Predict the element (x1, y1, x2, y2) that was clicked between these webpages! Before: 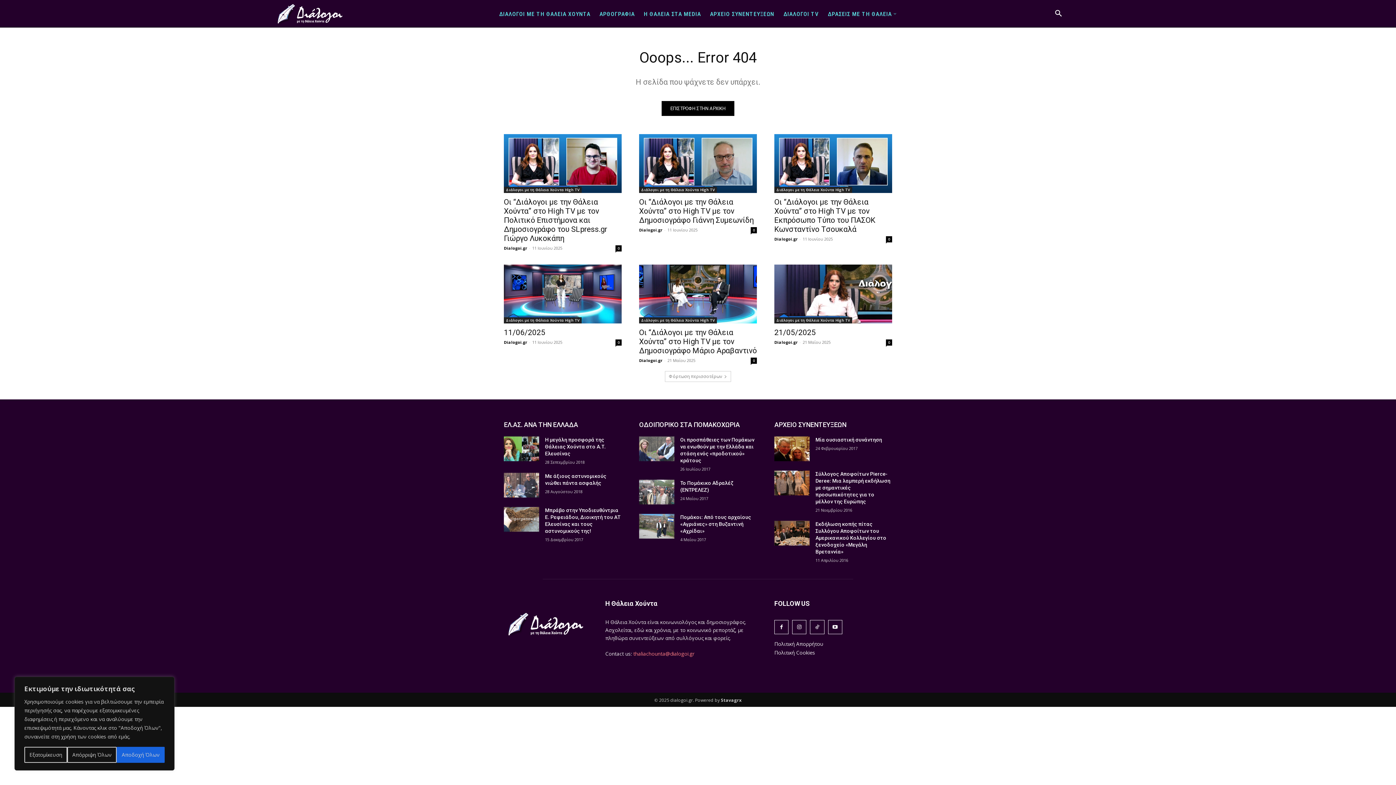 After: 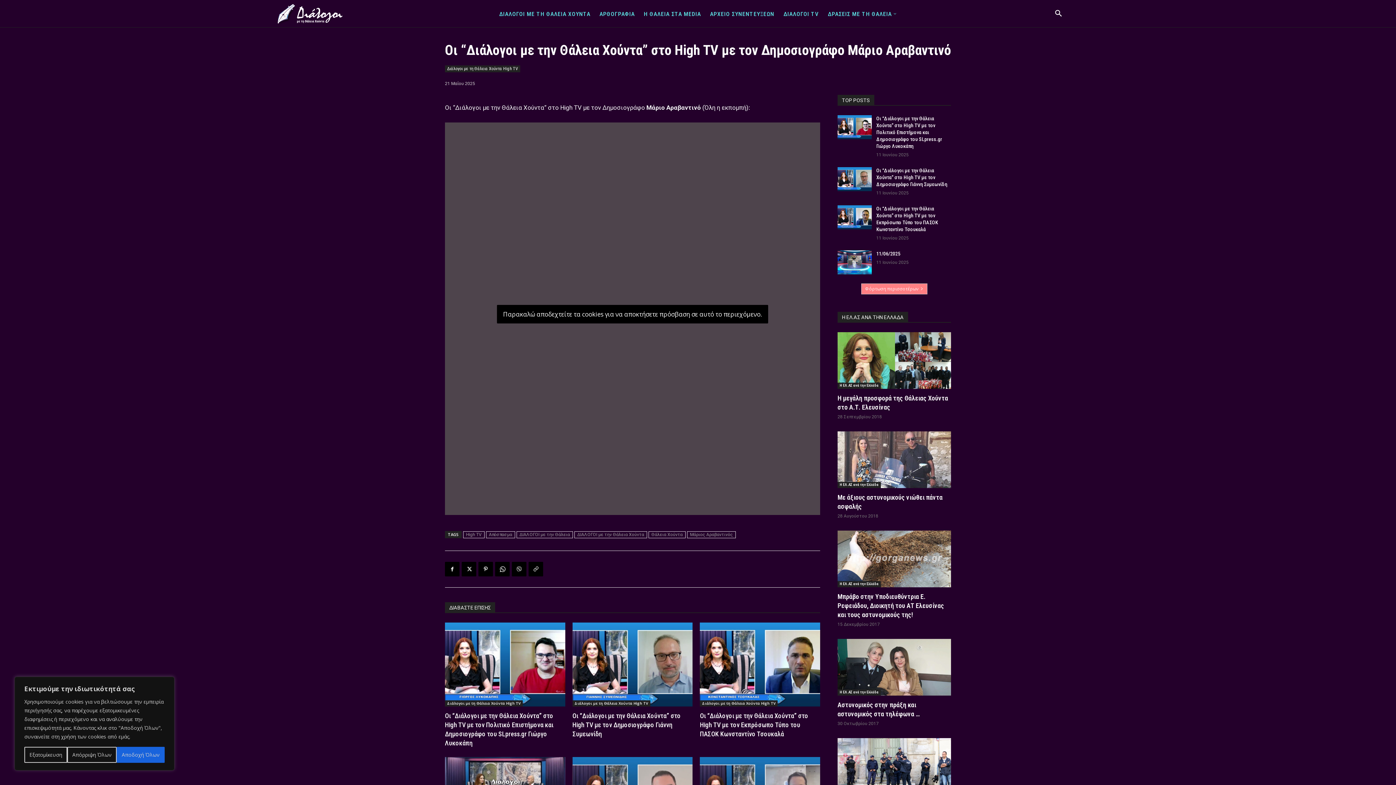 Action: label: 0 bbox: (750, 357, 757, 364)